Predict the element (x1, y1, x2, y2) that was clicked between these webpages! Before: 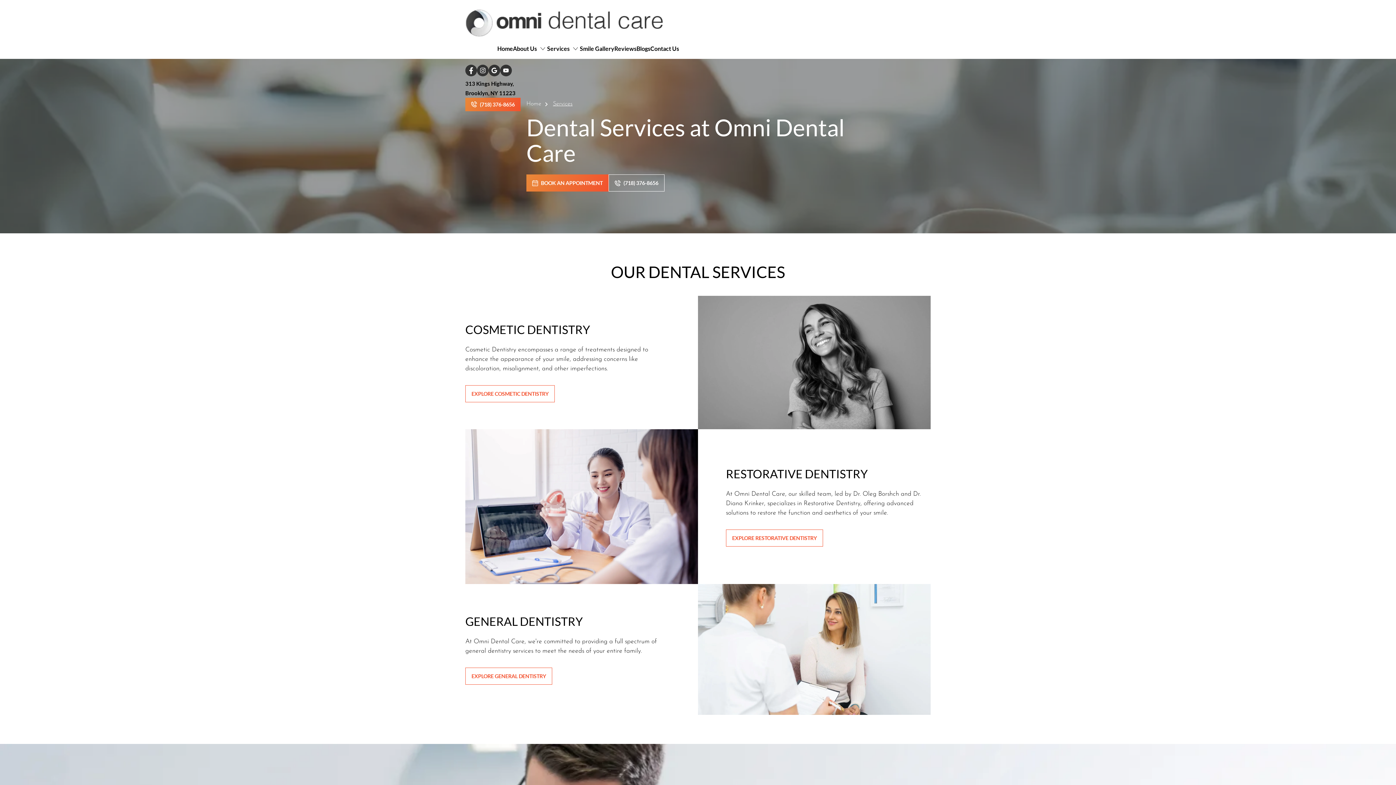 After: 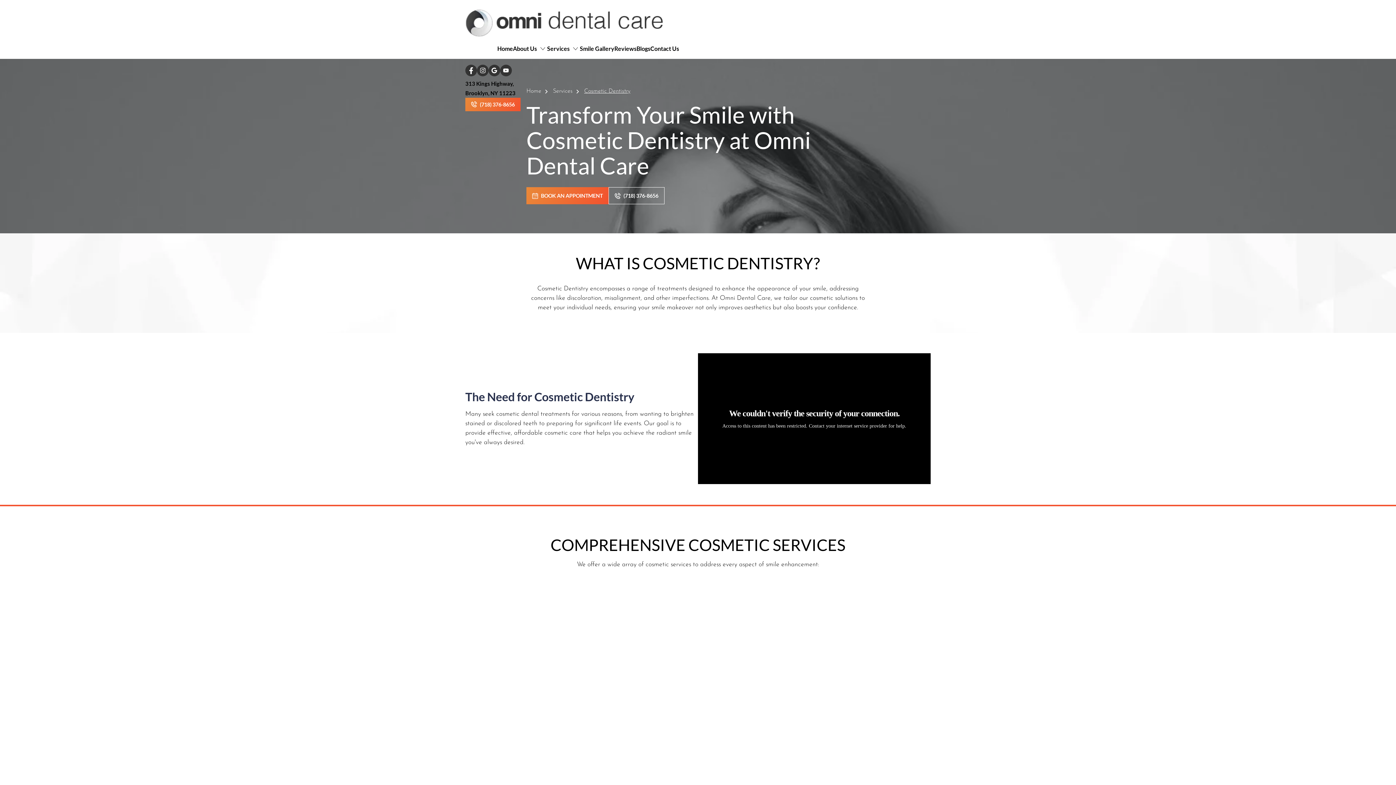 Action: bbox: (465, 385, 554, 402) label: EXPLORE COSMETIC DENTISTRY